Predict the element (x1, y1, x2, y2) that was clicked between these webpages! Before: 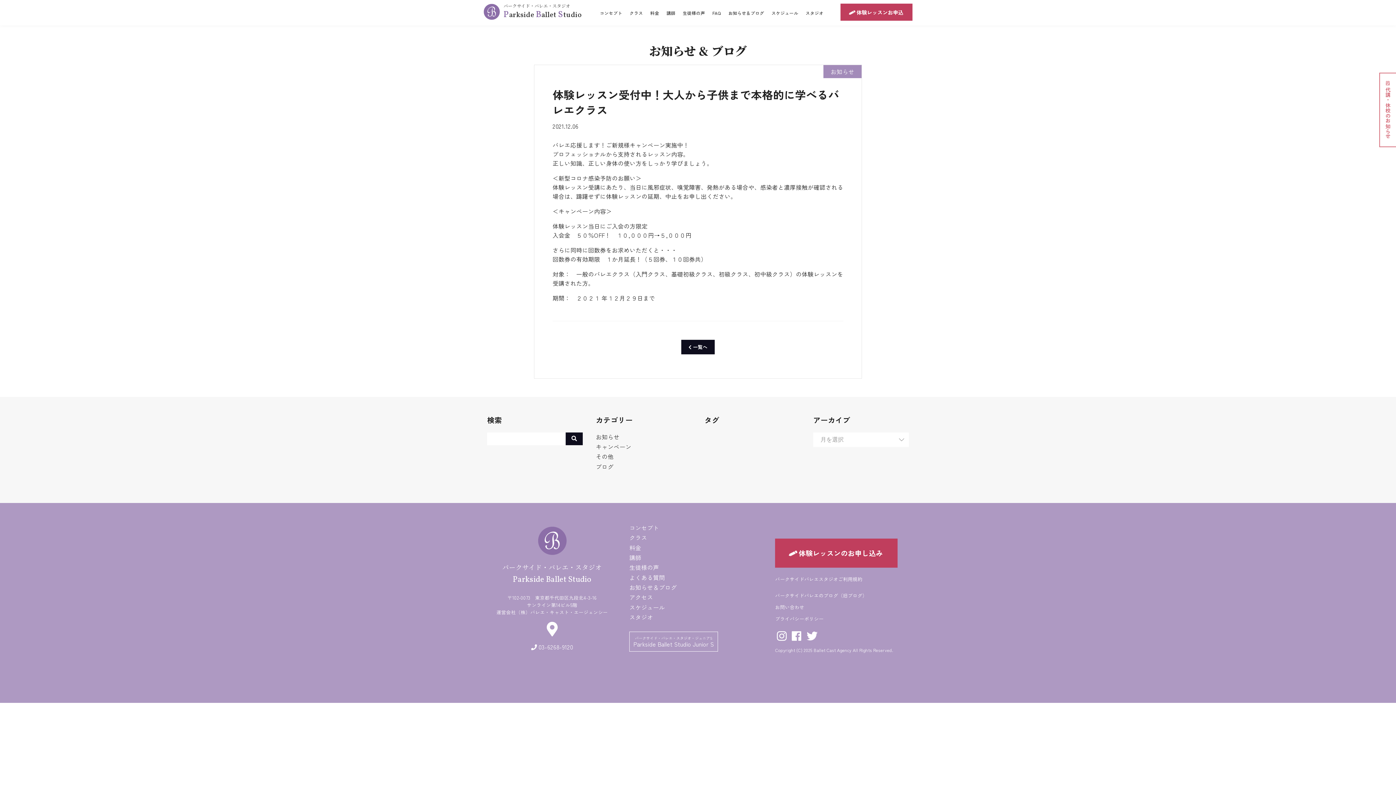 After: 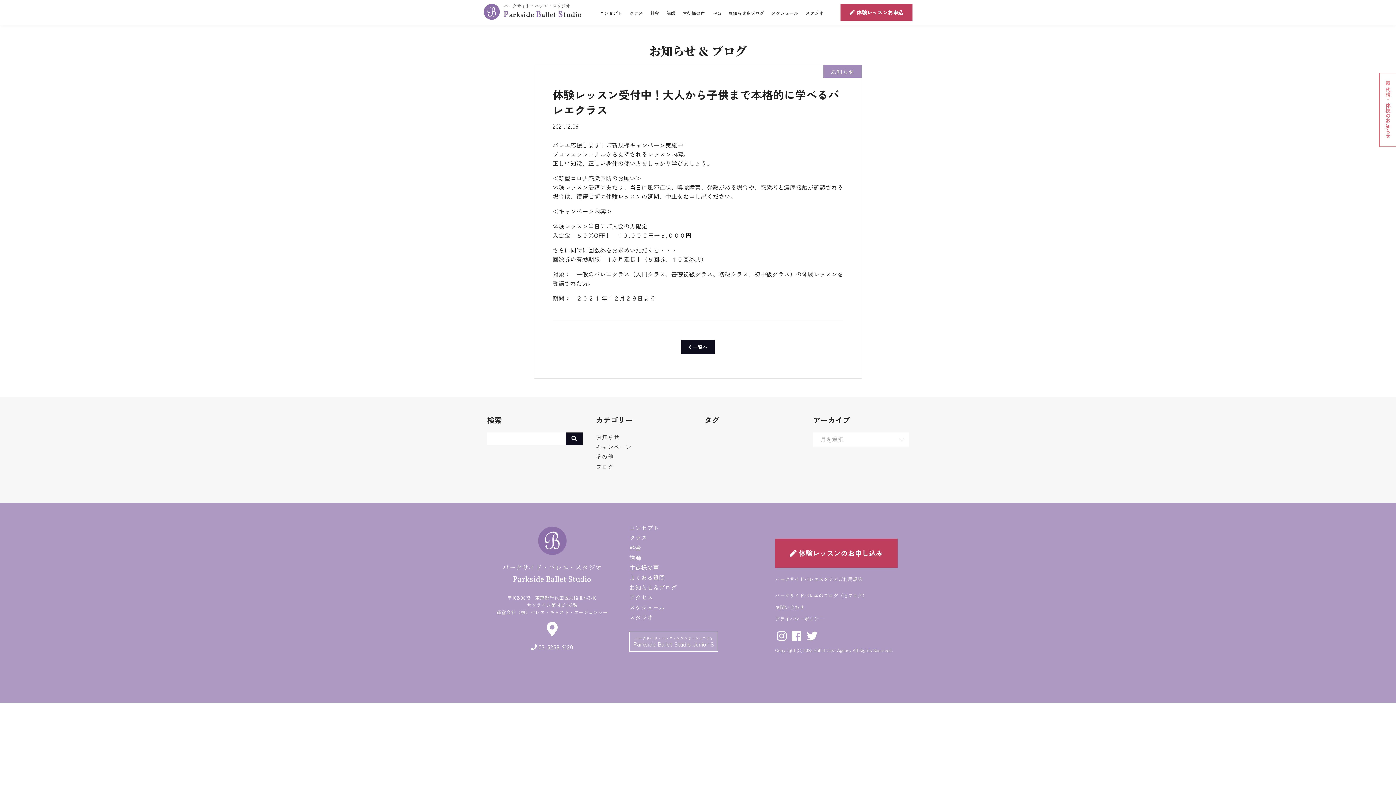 Action: label: パークサイド・バレエ・スタジオ・ジュニアS
Parkside Ballet Studio Junior S bbox: (629, 631, 718, 651)